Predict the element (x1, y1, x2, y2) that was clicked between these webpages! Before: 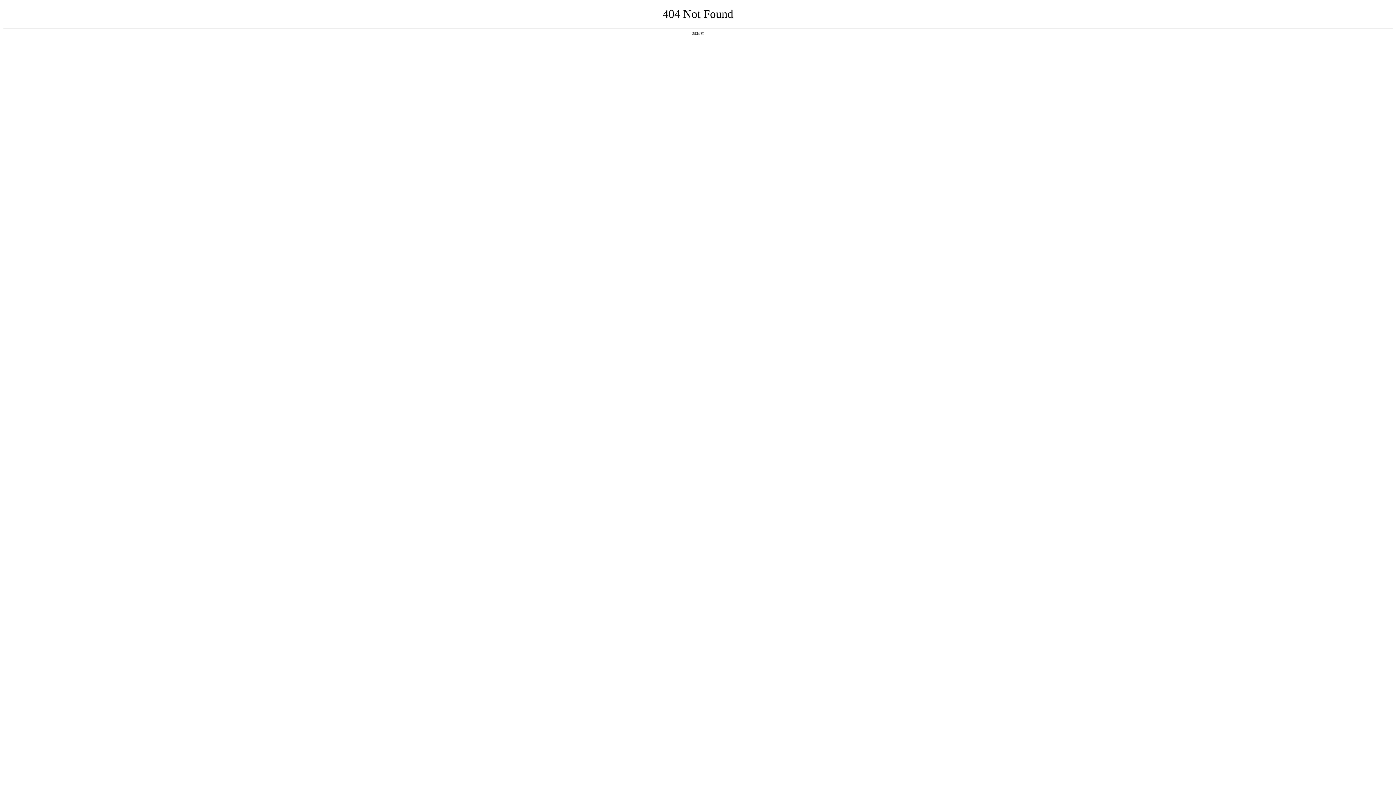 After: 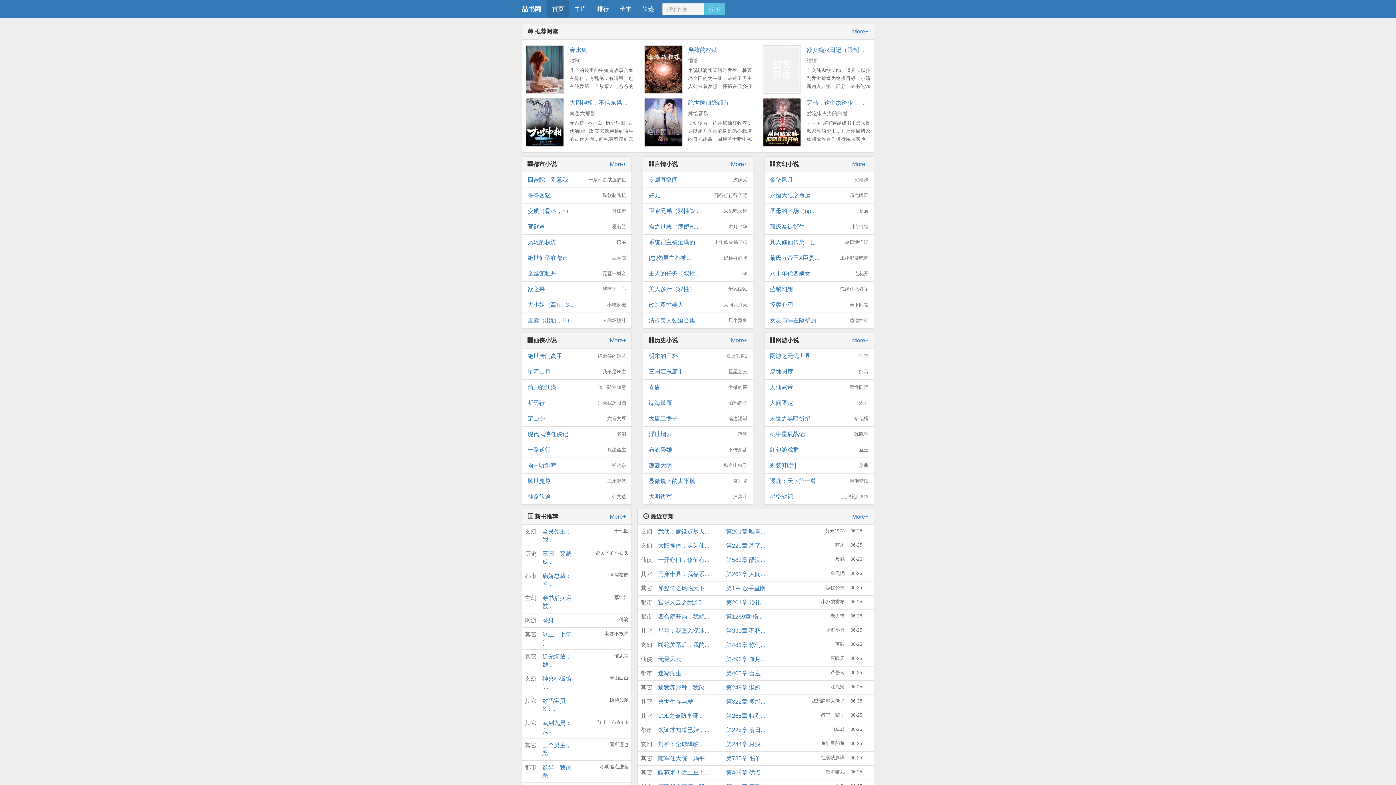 Action: bbox: (692, 31, 704, 35) label: 返回首页